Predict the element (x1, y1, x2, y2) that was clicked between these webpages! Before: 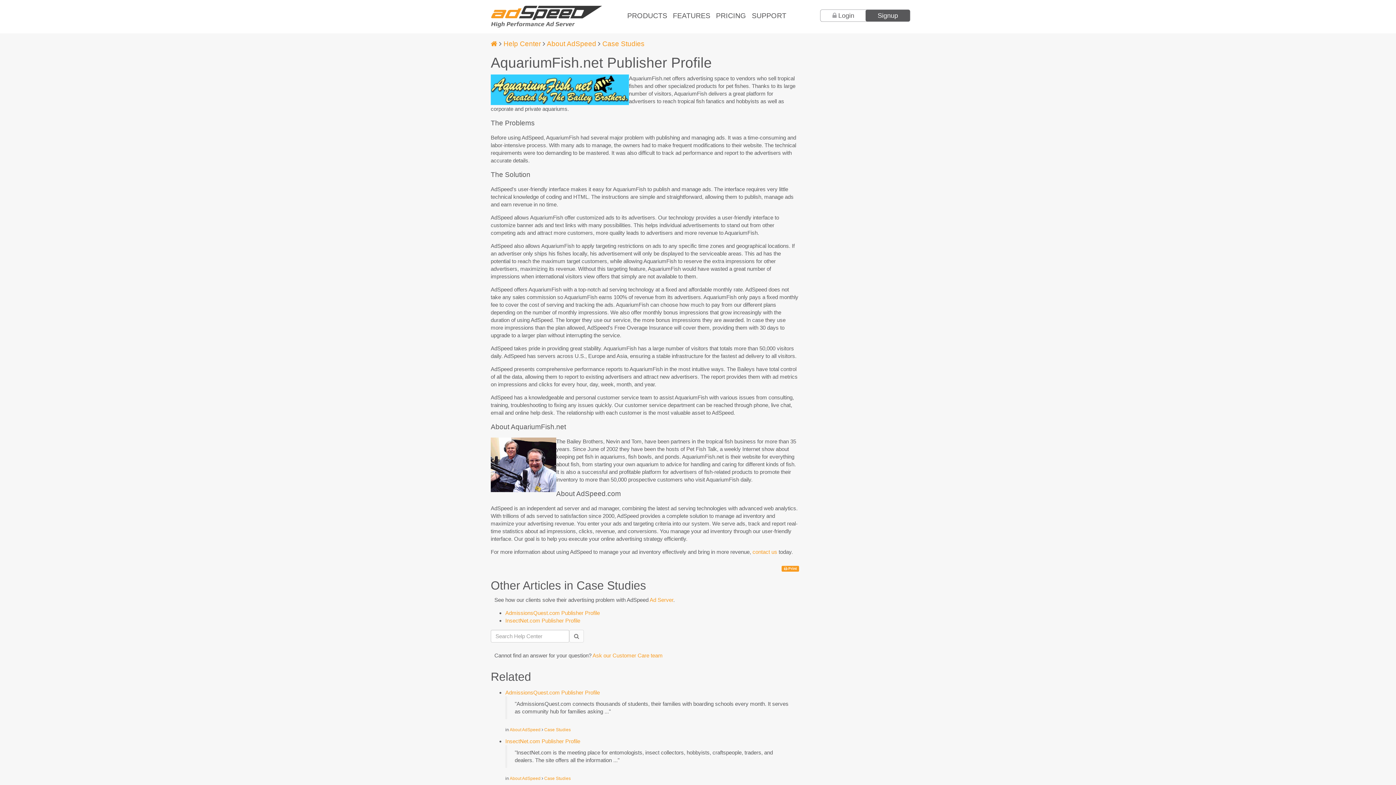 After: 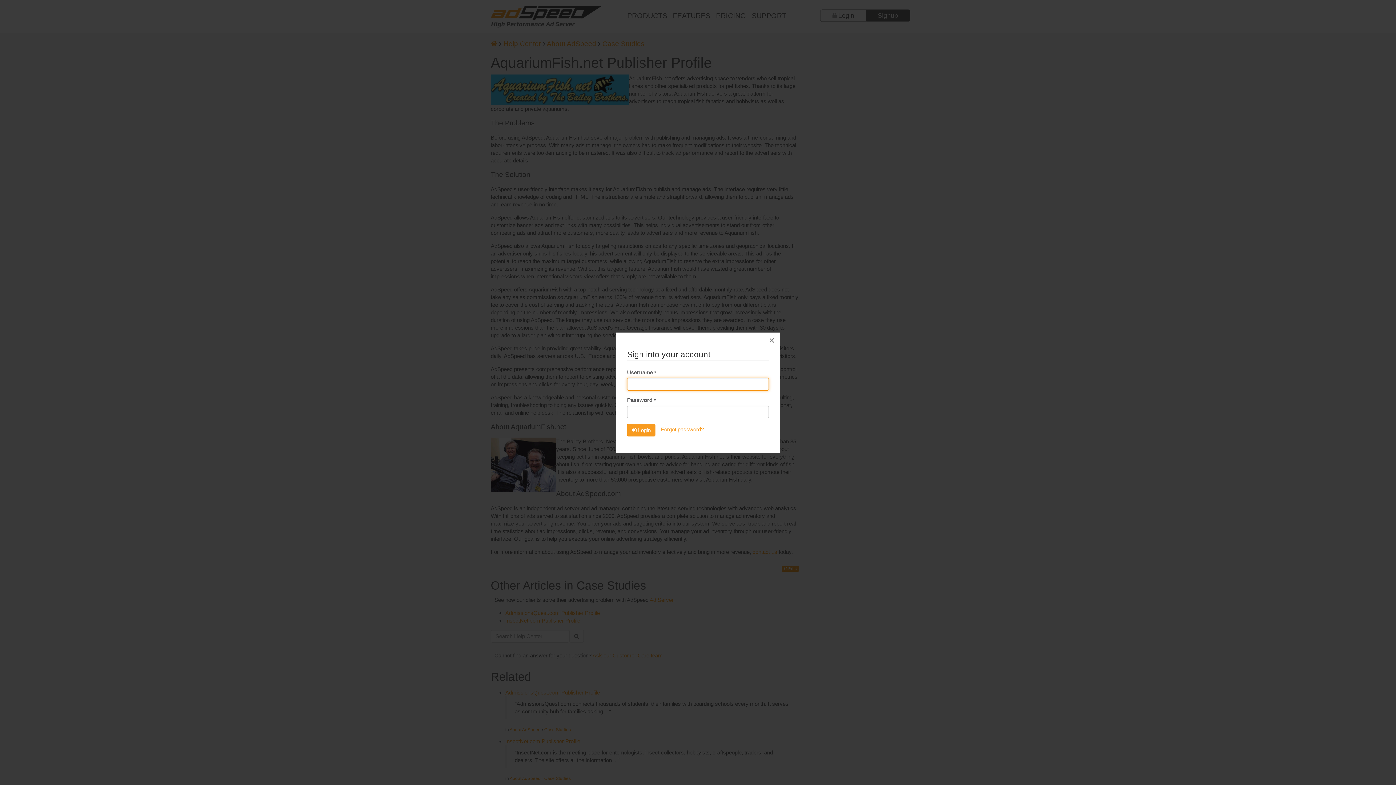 Action: label: Login bbox: (820, 9, 865, 21)